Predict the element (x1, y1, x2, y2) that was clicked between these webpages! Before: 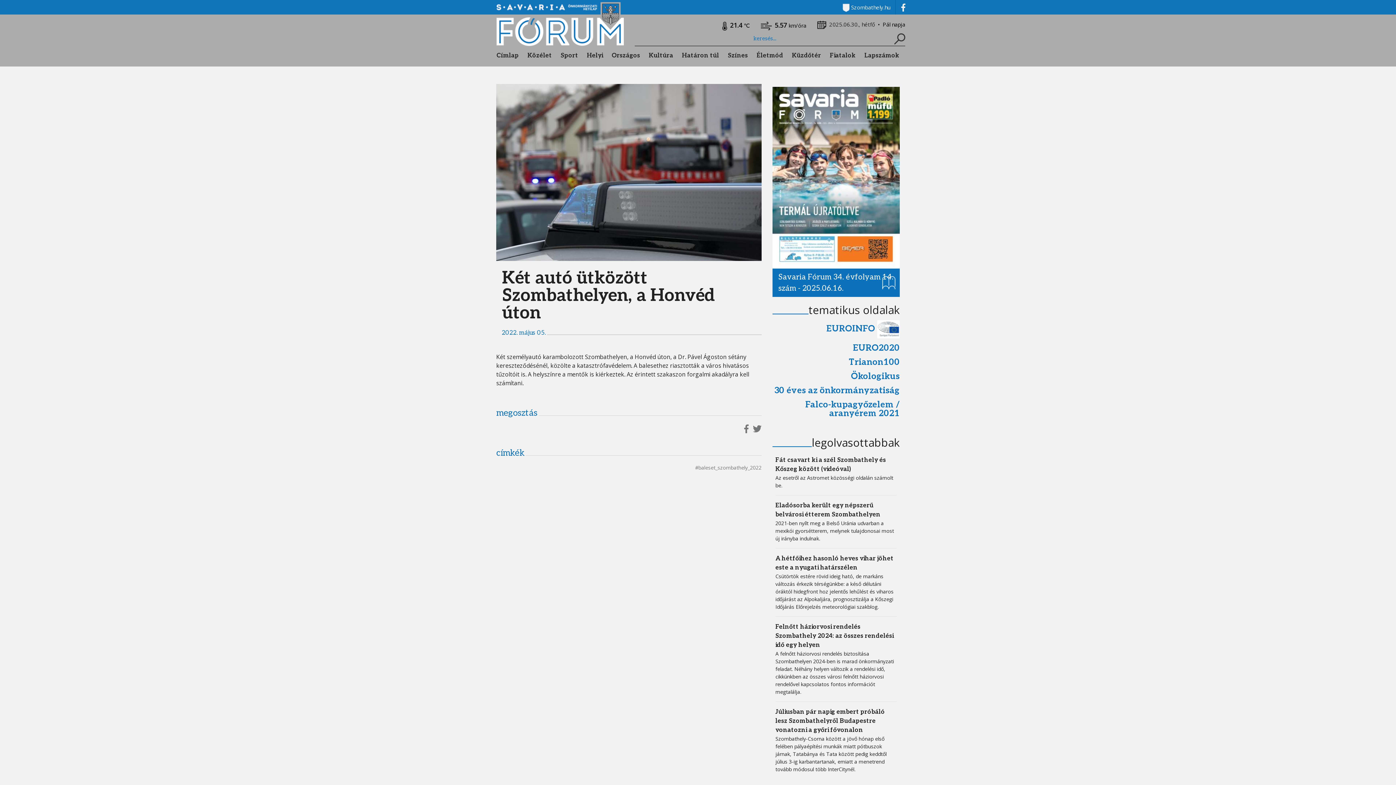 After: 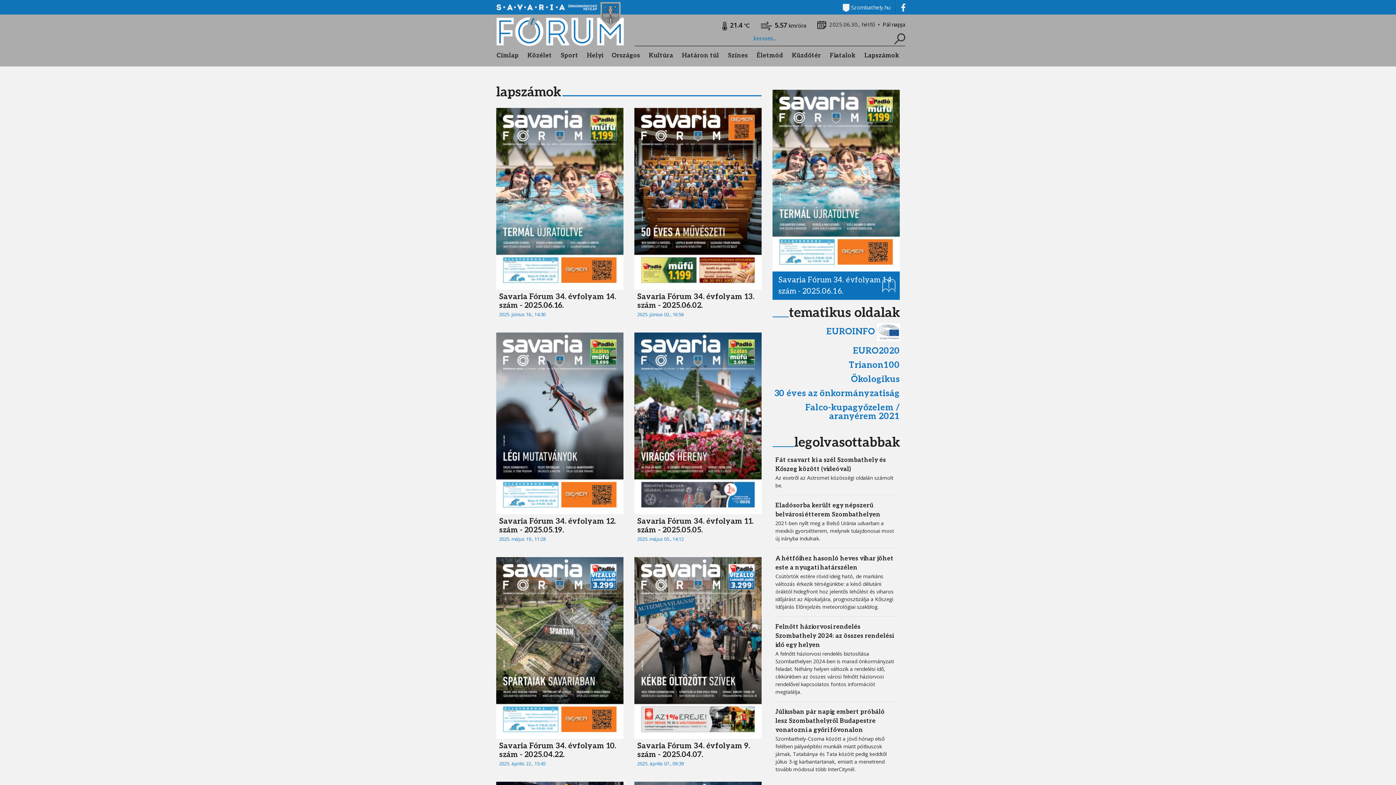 Action: label: Lapszámok bbox: (864, 49, 899, 62)